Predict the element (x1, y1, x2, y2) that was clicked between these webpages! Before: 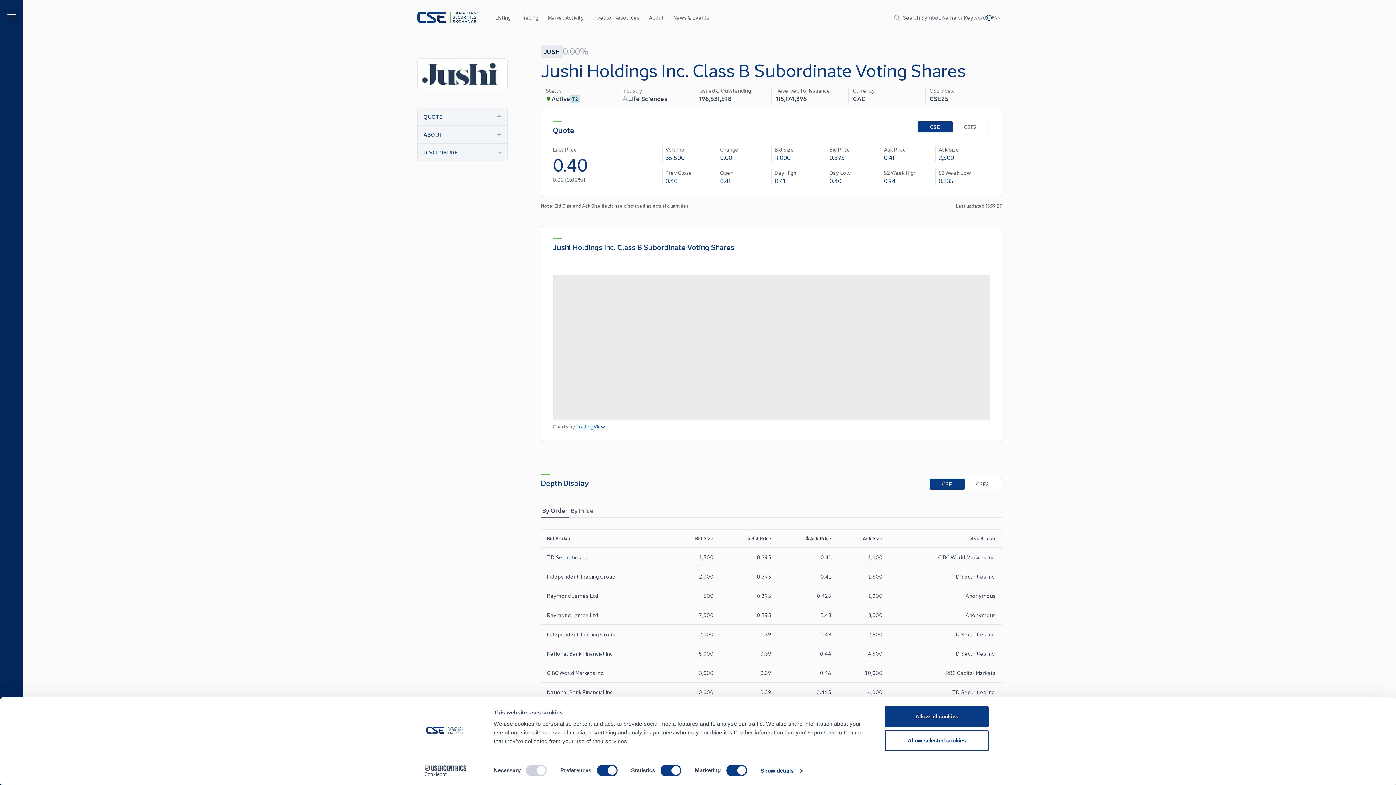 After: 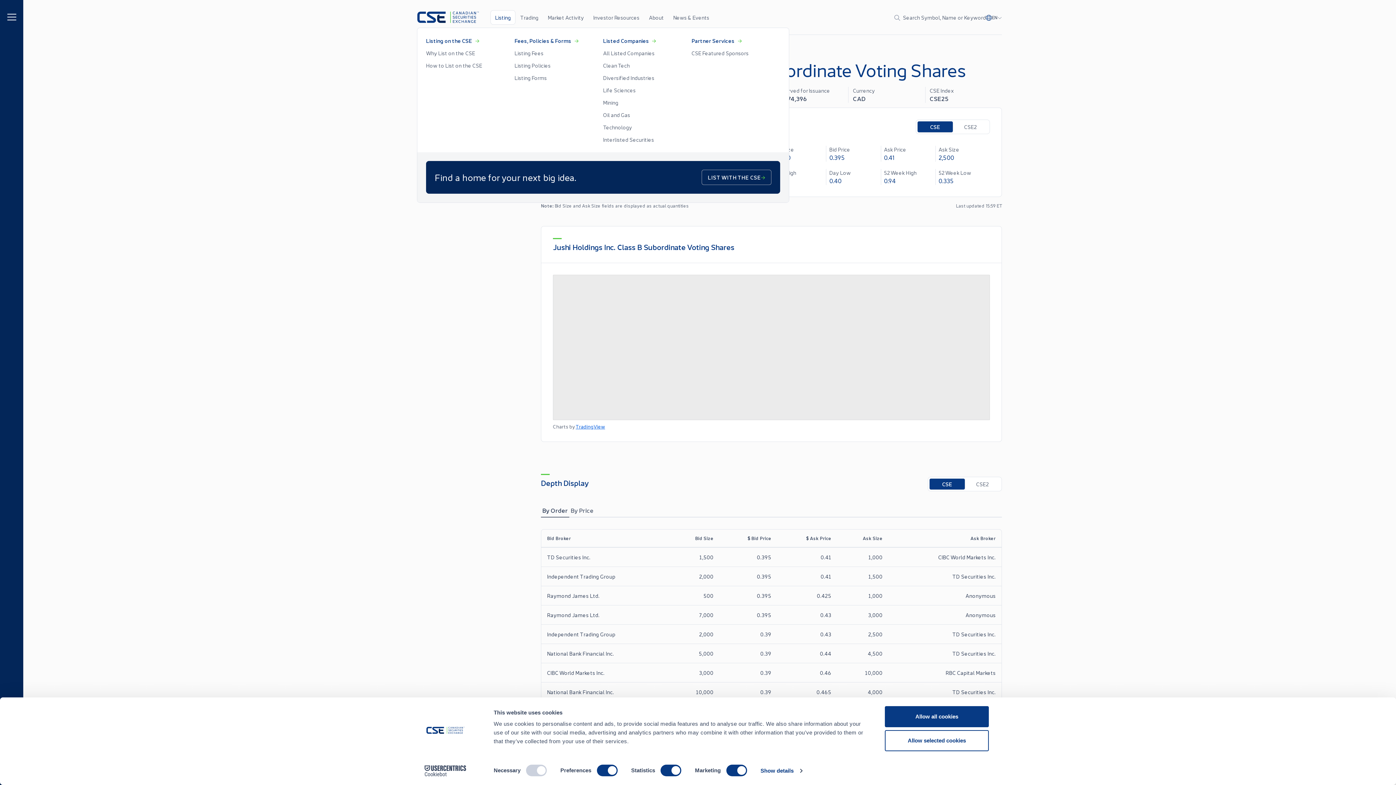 Action: bbox: (490, 10, 515, 24) label: Listing